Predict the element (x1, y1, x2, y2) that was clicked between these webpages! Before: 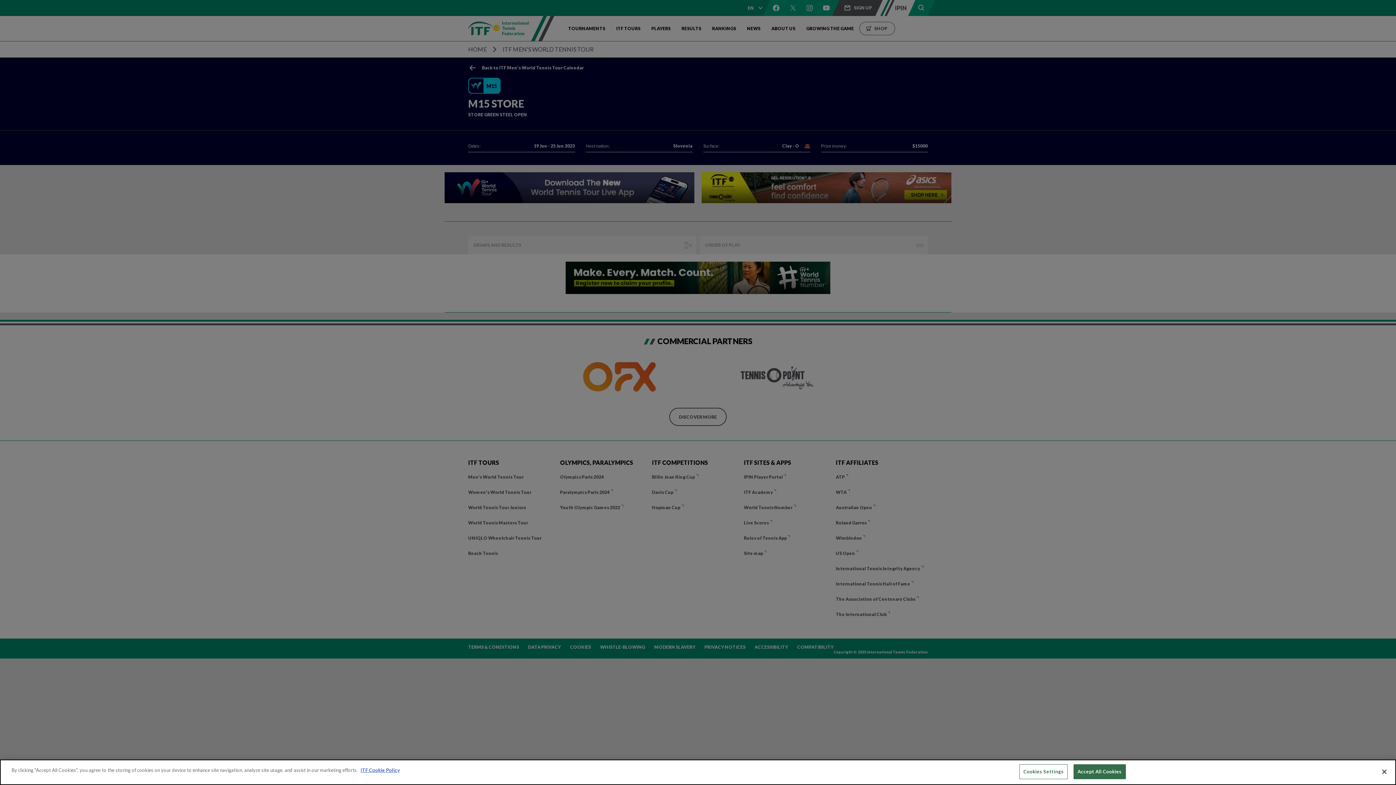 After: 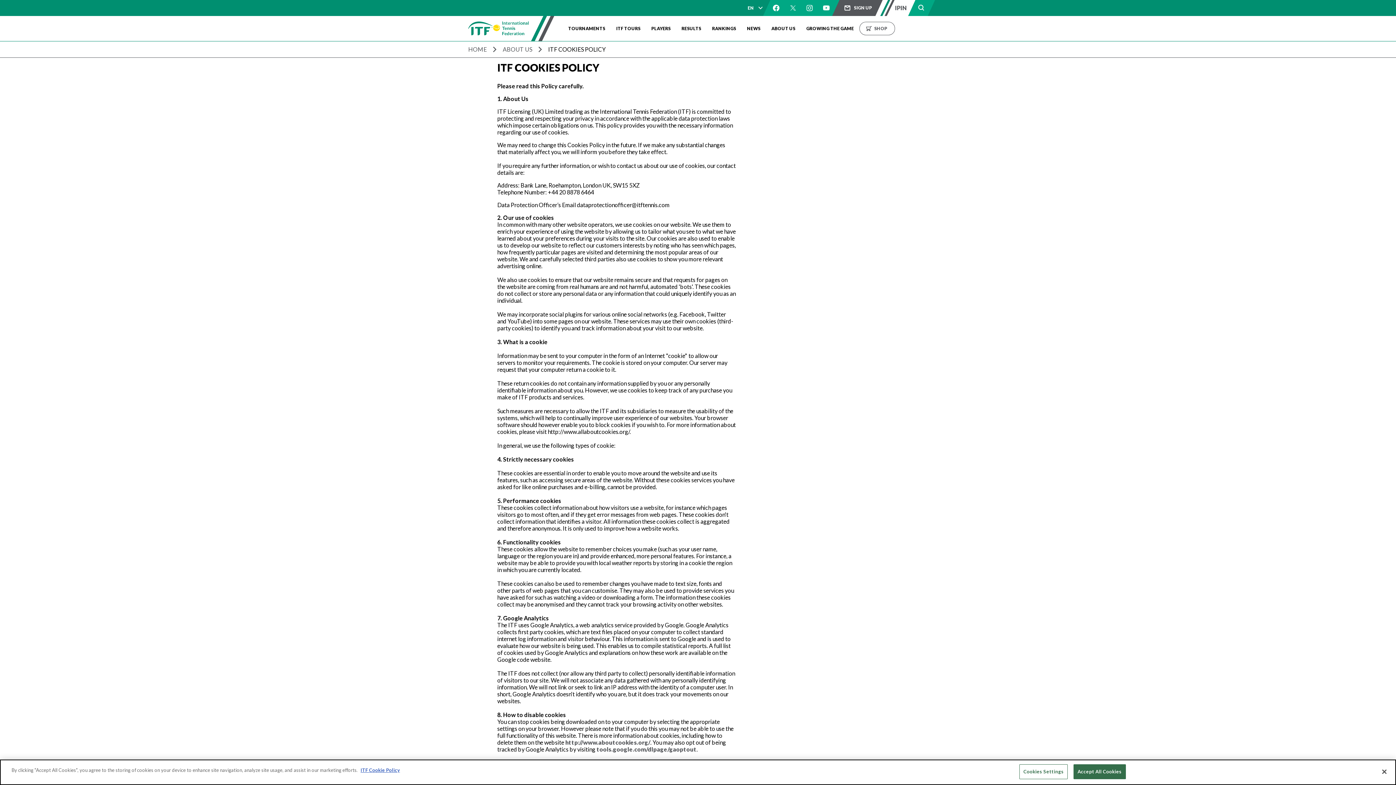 Action: label: More information about your privacy bbox: (360, 767, 400, 773)